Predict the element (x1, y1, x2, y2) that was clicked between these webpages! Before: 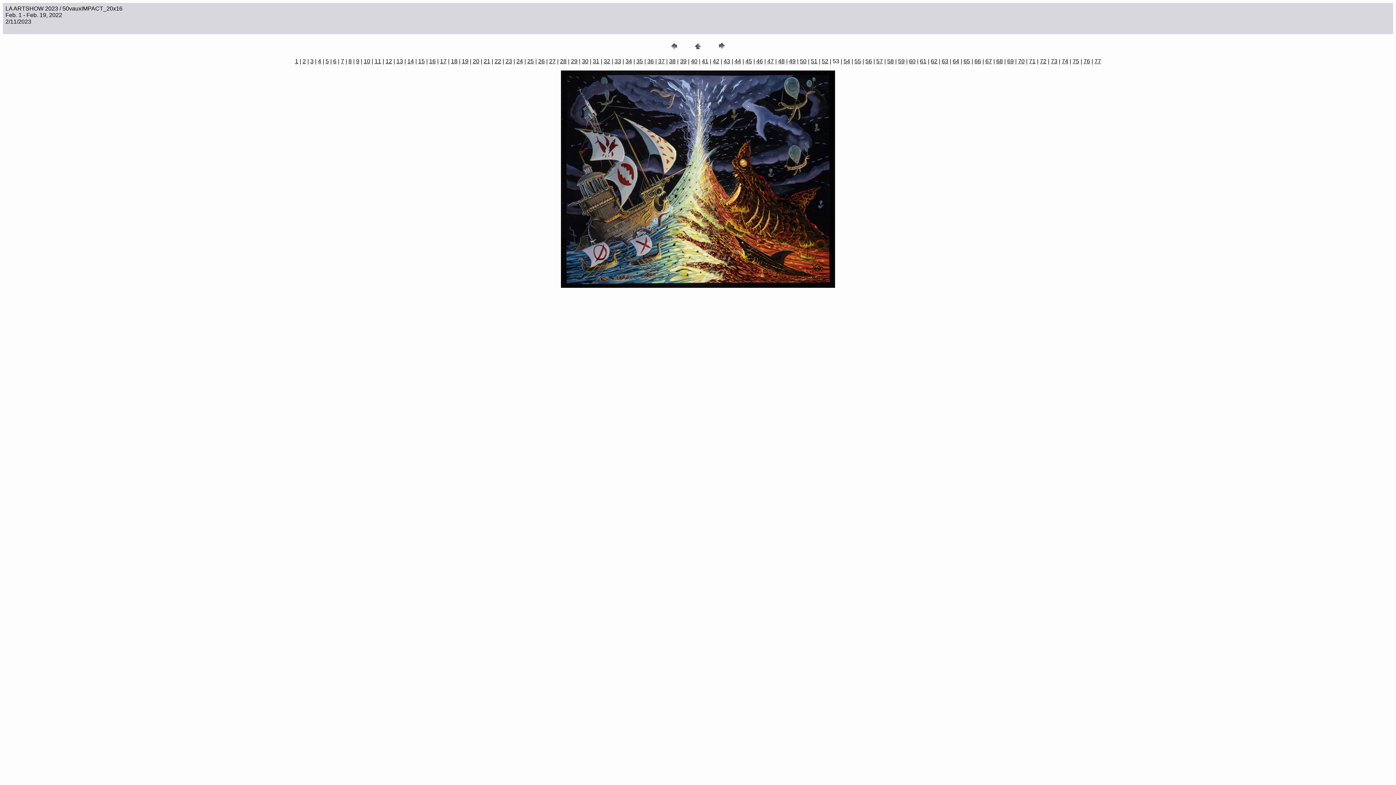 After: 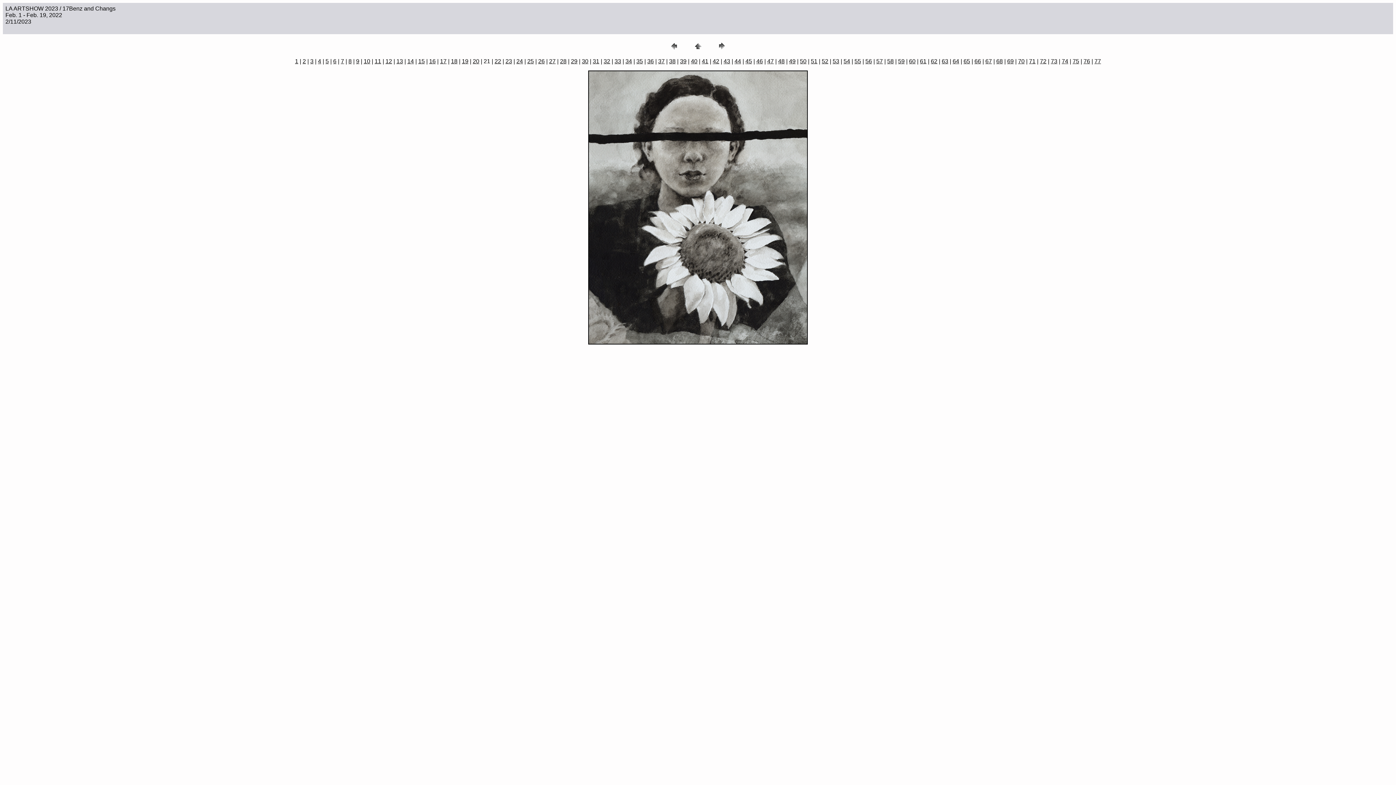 Action: bbox: (483, 58, 490, 64) label: 21